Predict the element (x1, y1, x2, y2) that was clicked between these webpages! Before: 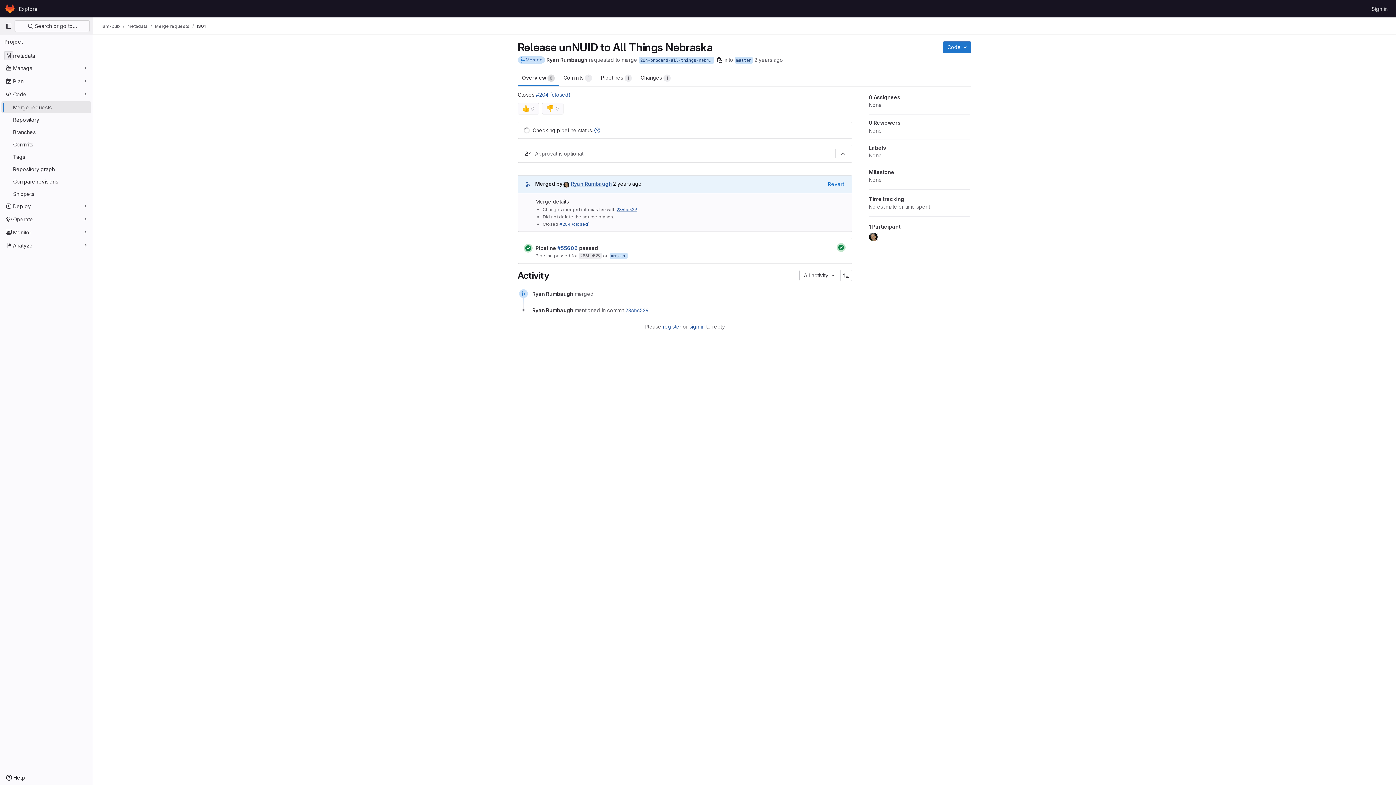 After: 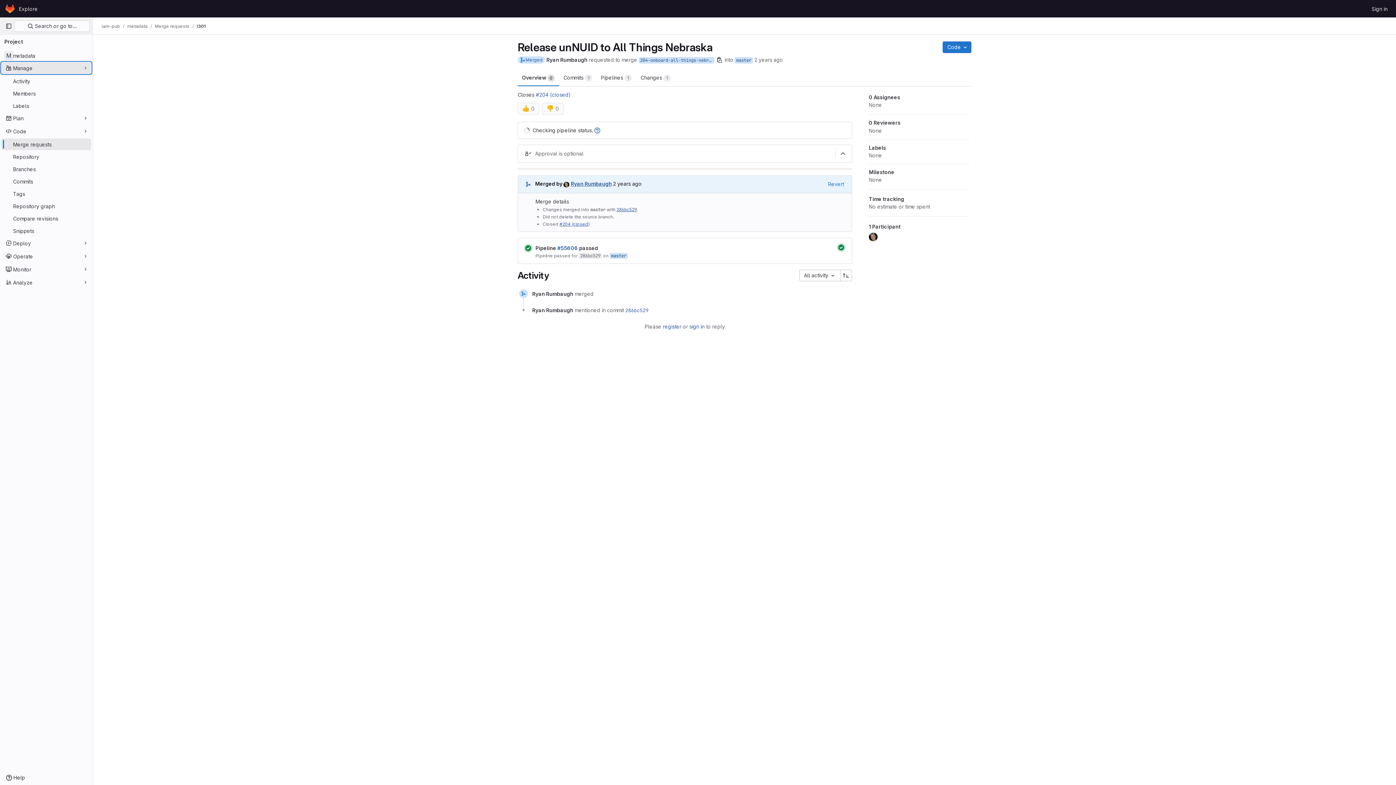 Action: label: Manage bbox: (1, 62, 91, 73)